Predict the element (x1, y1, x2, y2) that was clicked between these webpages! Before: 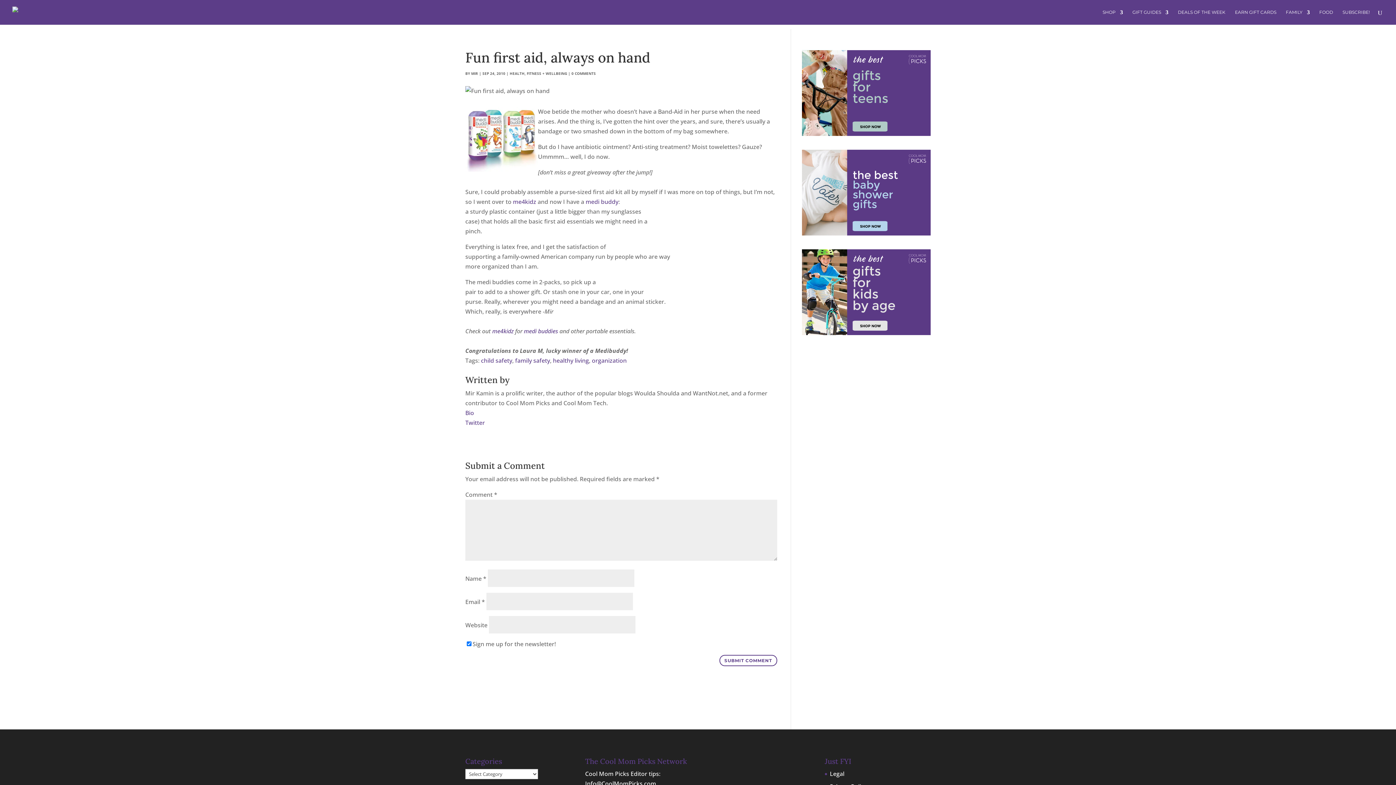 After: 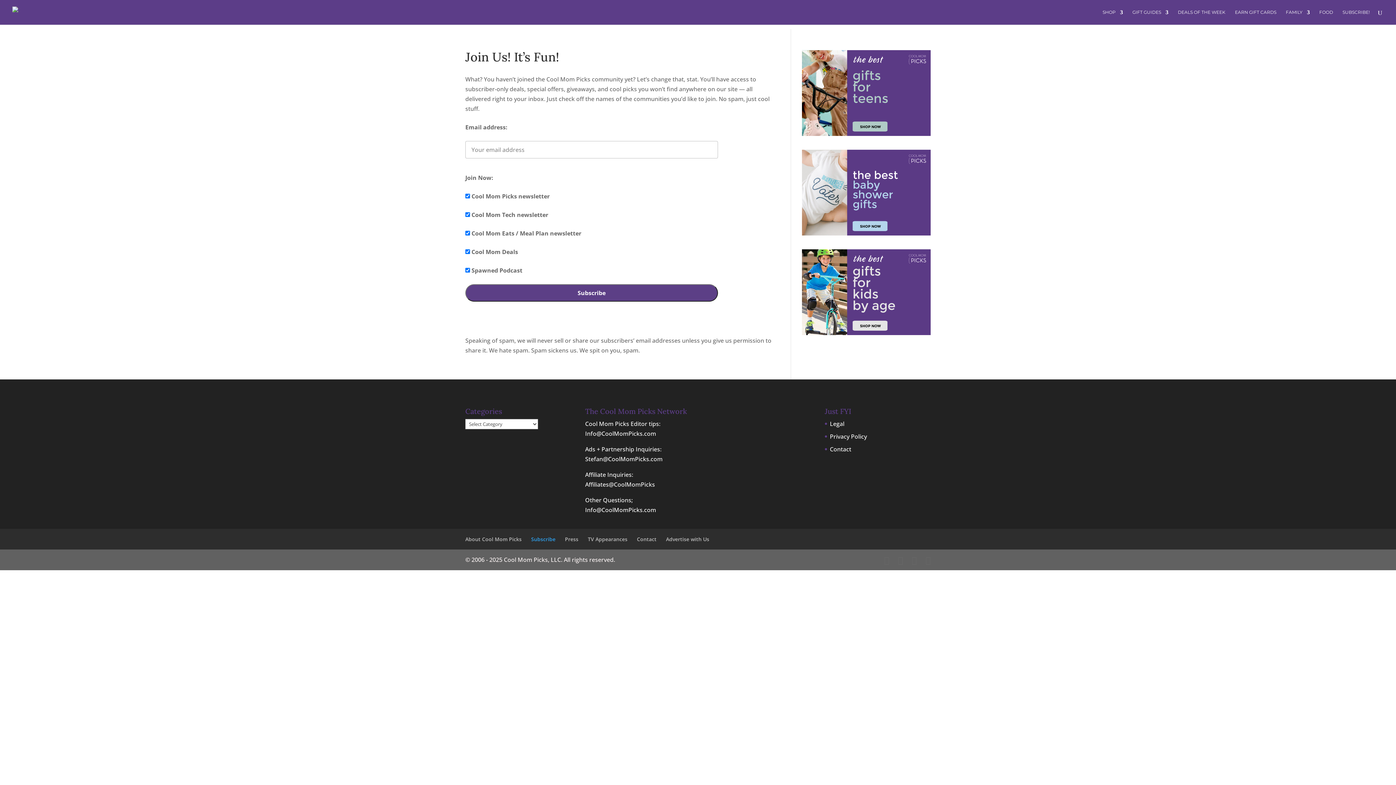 Action: bbox: (1342, 9, 1370, 24) label: SUBSCRIBE!